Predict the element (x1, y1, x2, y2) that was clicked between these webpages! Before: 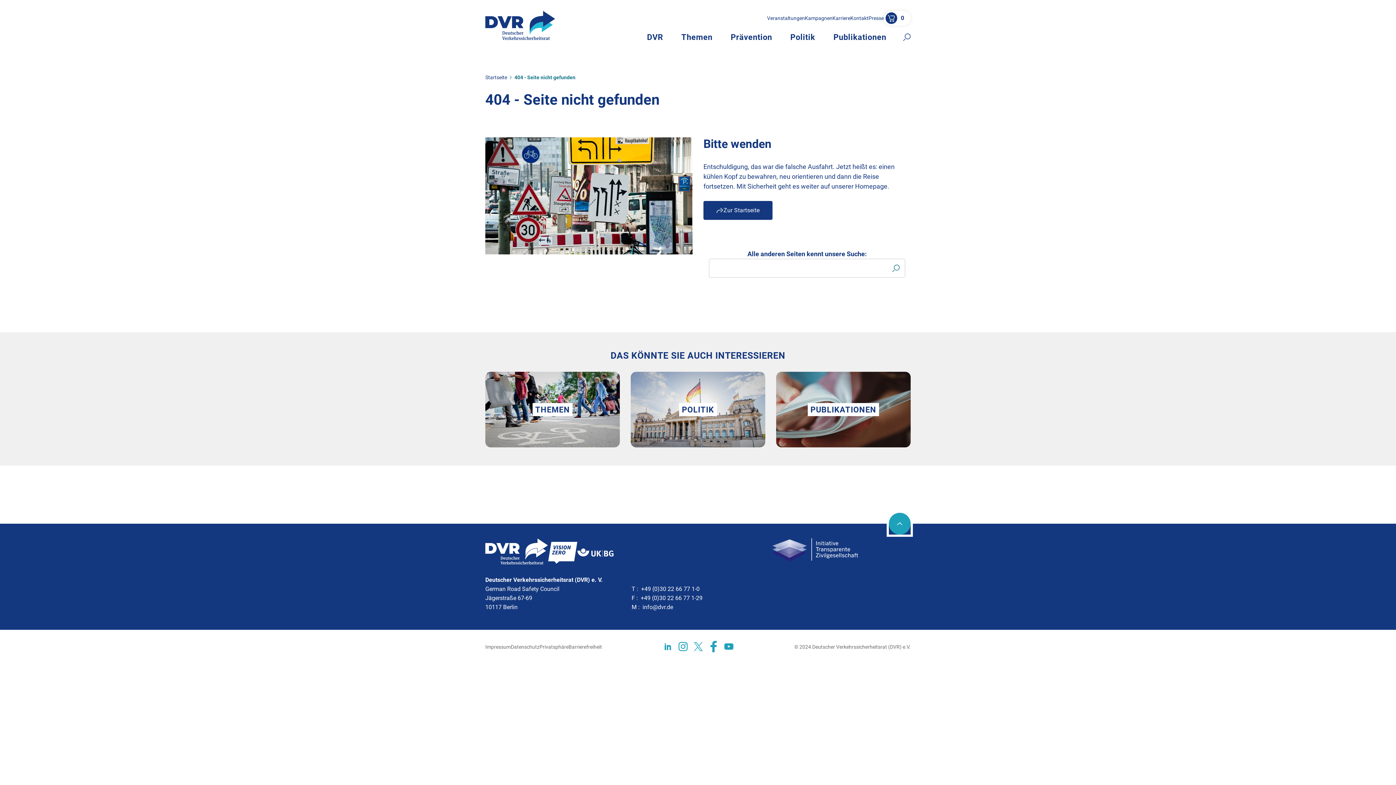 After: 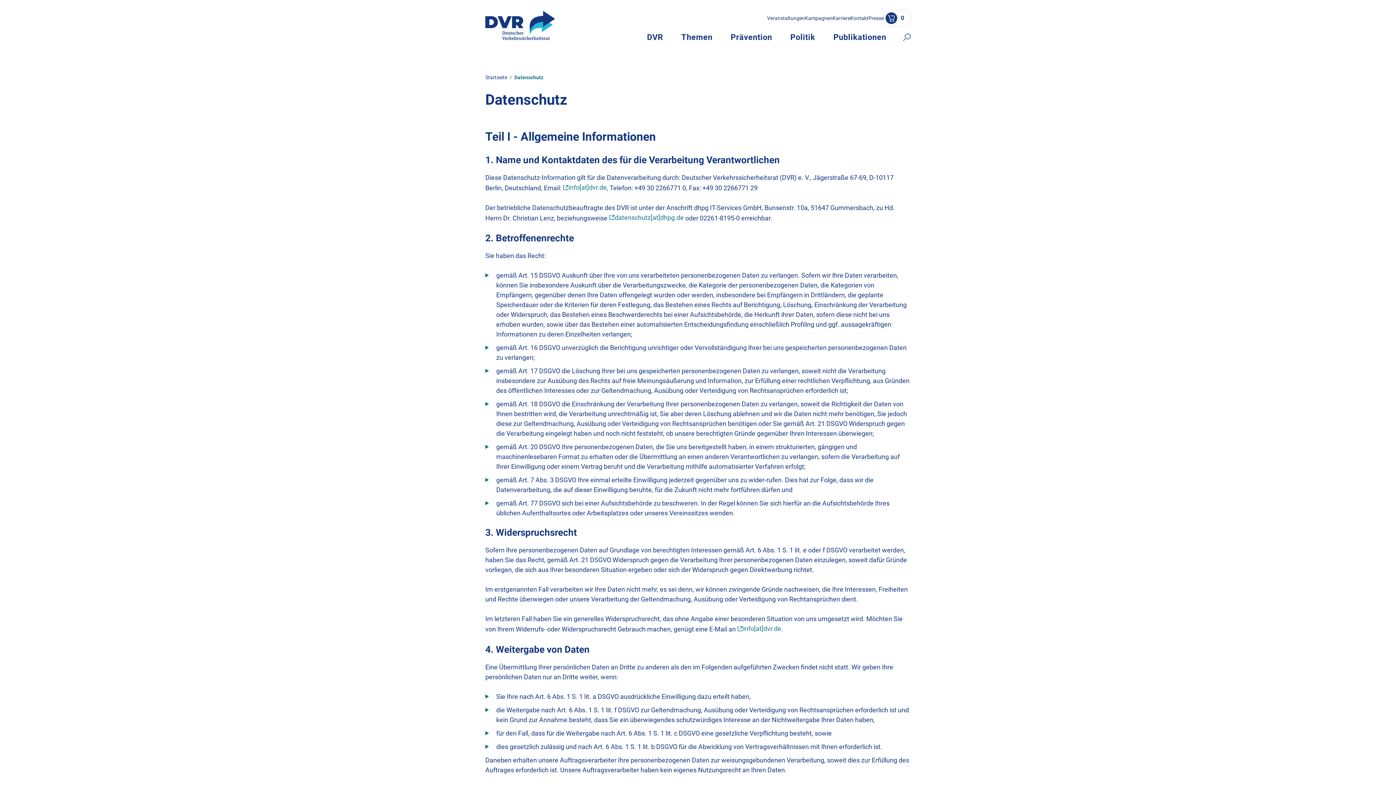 Action: bbox: (510, 644, 539, 650) label: Datenschutz